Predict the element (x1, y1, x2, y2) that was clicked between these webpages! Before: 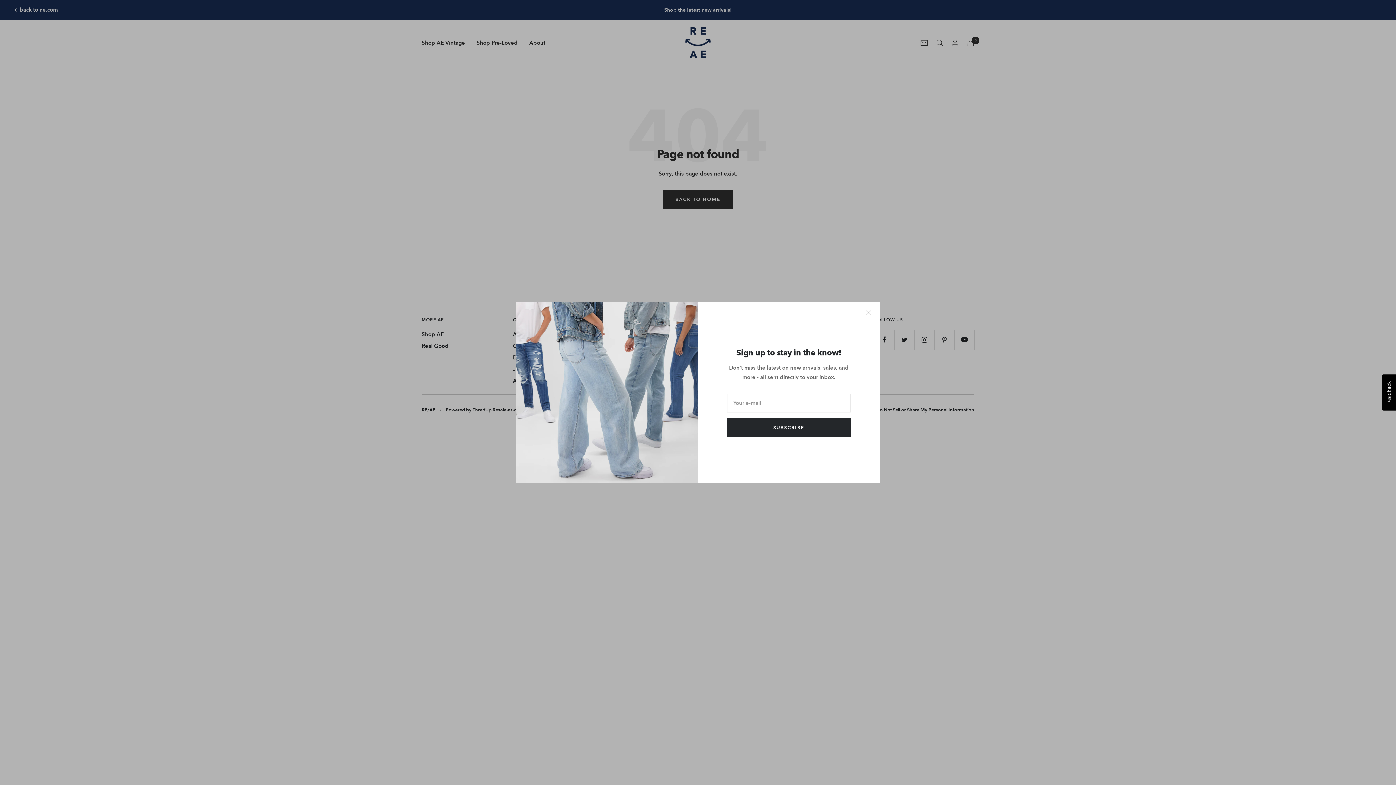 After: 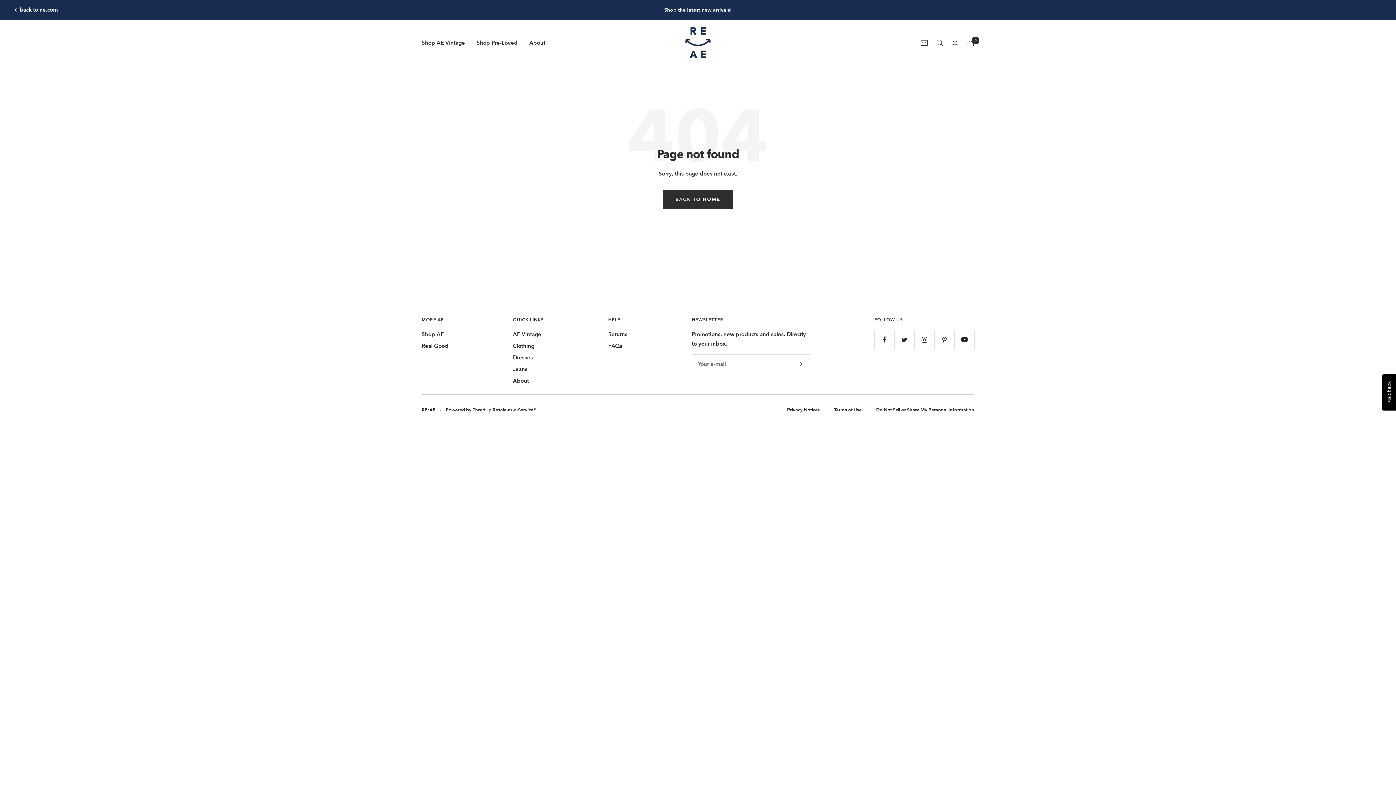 Action: bbox: (866, 310, 871, 315)